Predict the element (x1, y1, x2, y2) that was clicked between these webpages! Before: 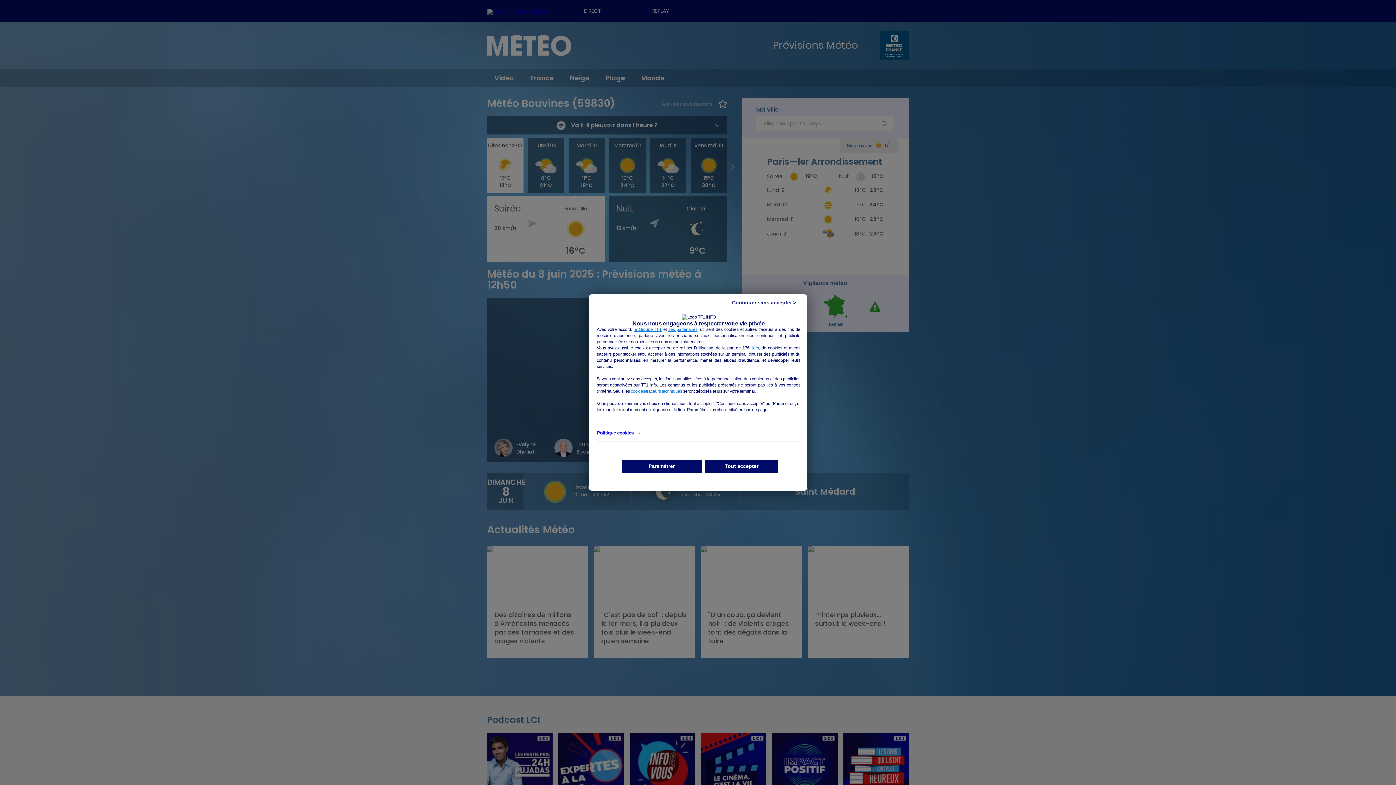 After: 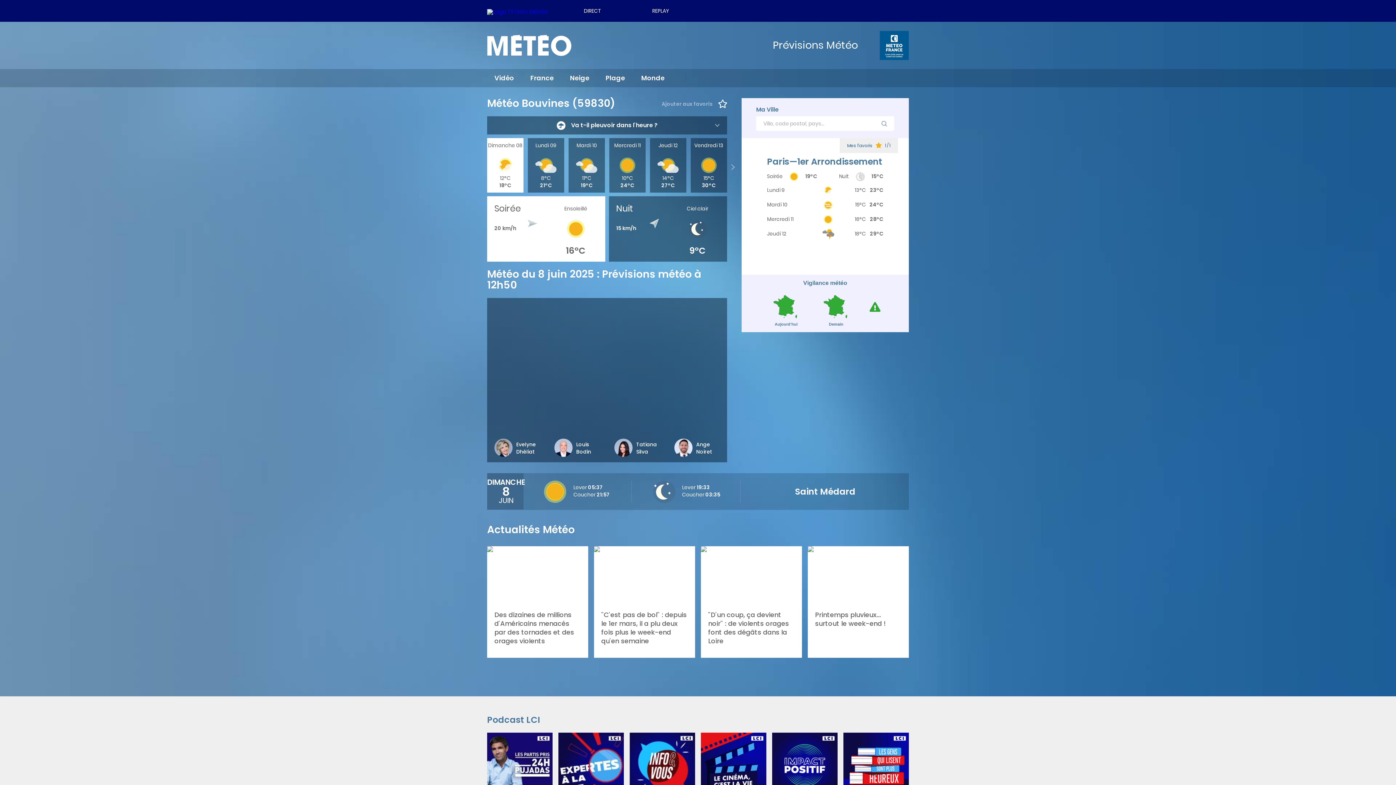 Action: label: Tout accepter bbox: (705, 460, 778, 472)